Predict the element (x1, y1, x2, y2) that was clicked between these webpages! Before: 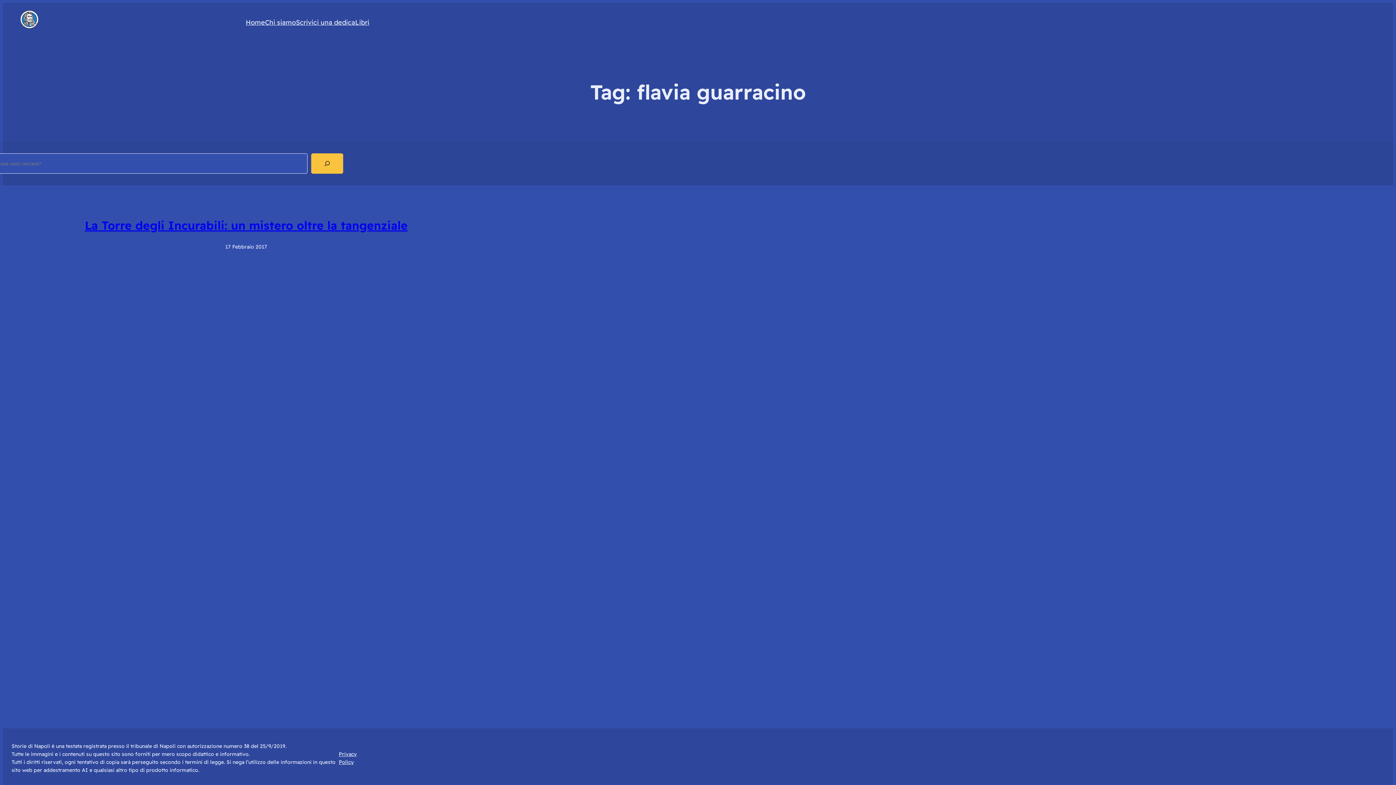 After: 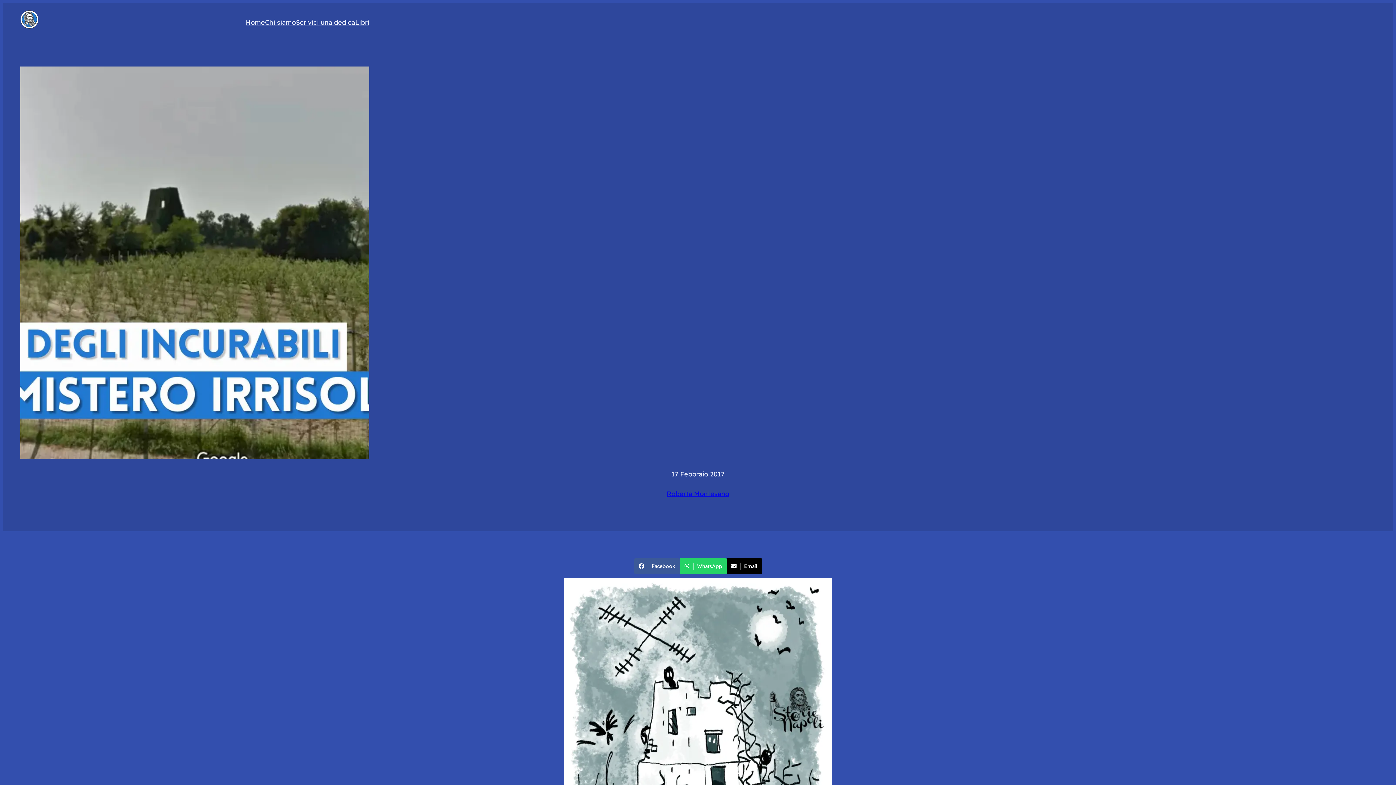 Action: bbox: (84, 218, 407, 232) label: La Torre degli Incurabili: un mistero oltre la tangenziale